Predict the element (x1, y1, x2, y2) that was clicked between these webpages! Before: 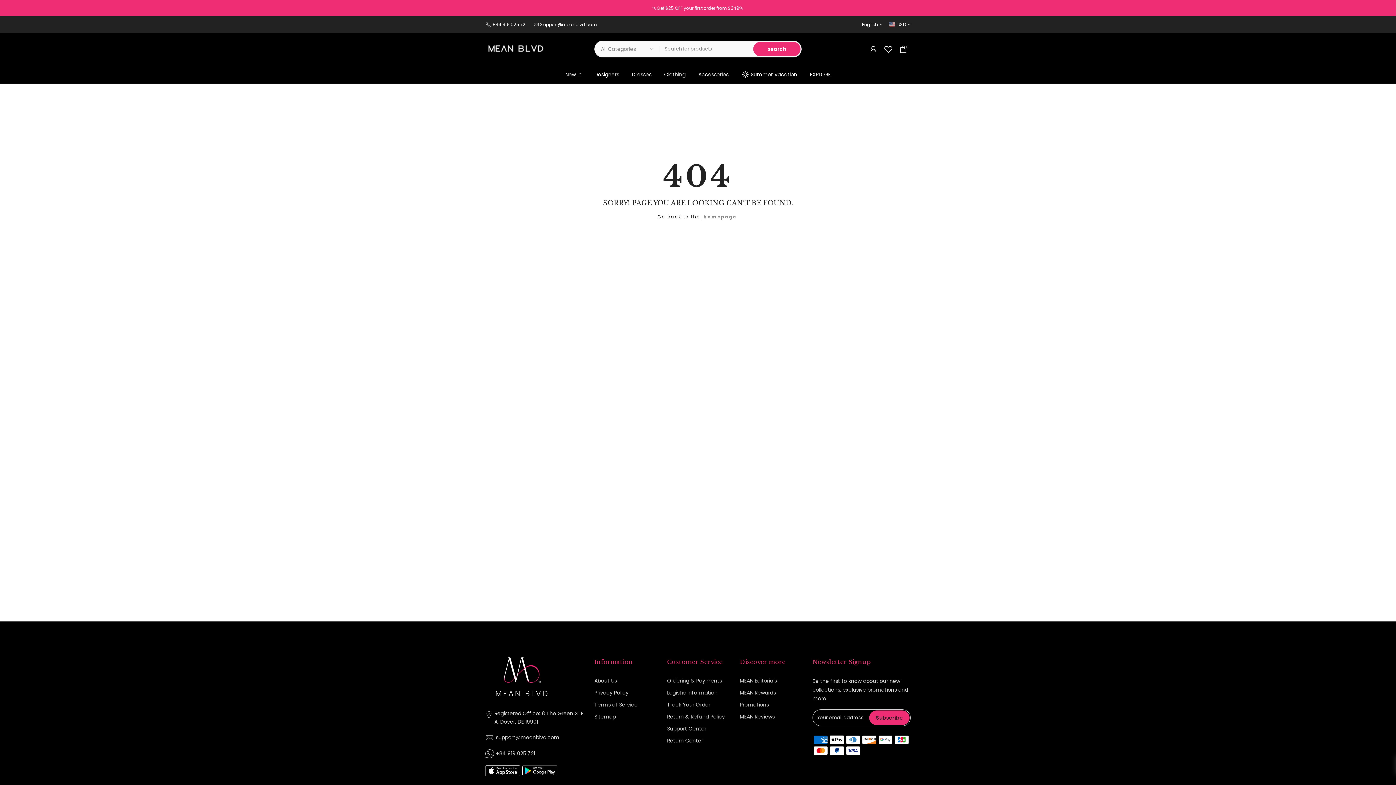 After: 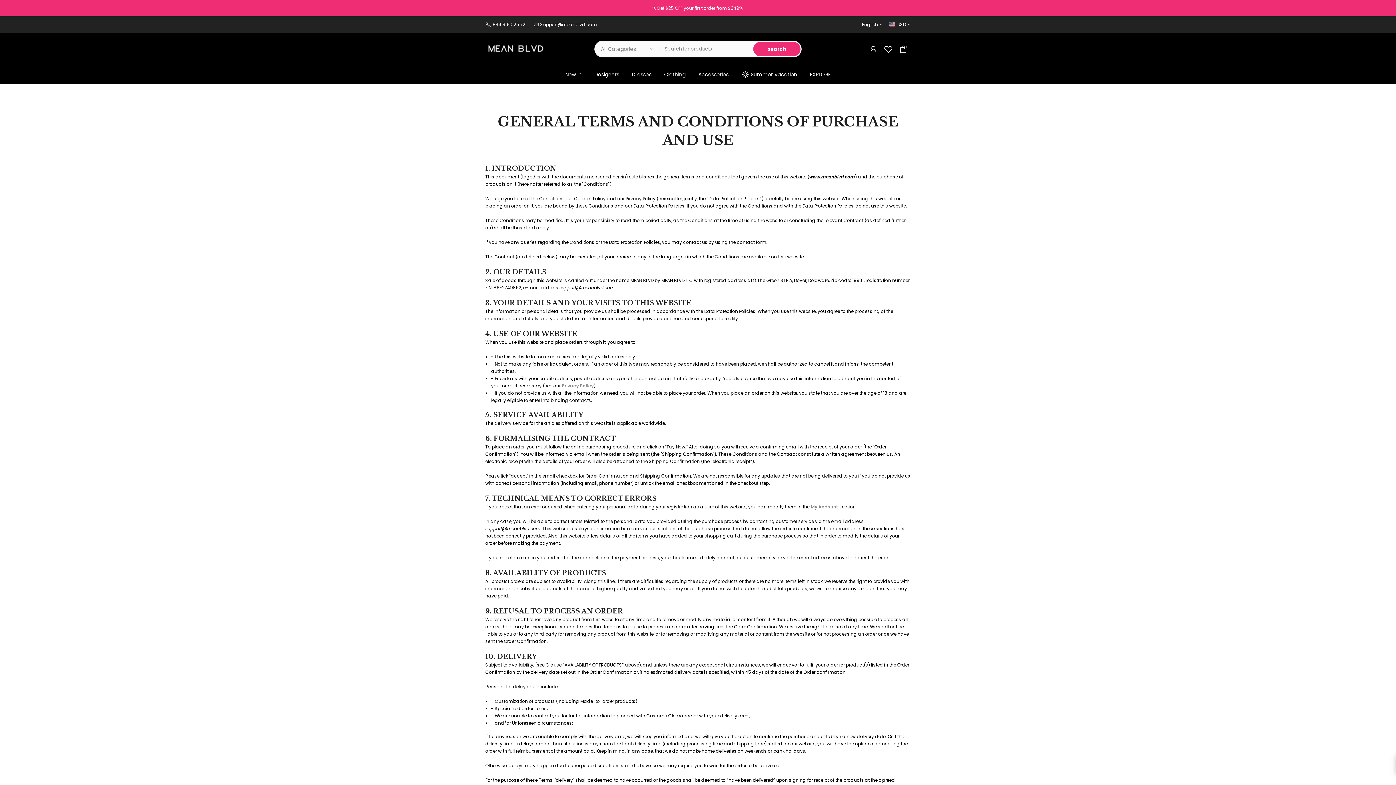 Action: label: Terms of Service bbox: (594, 701, 637, 708)